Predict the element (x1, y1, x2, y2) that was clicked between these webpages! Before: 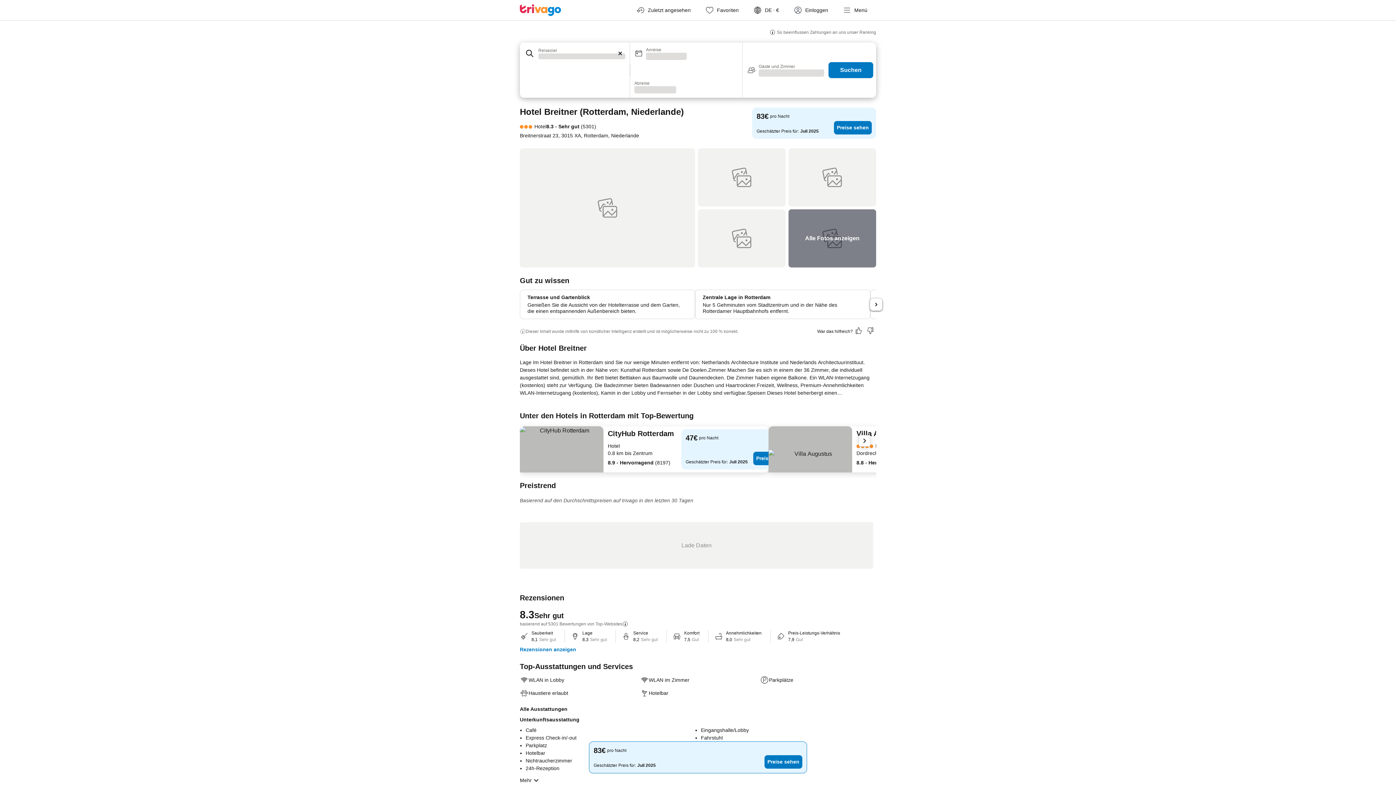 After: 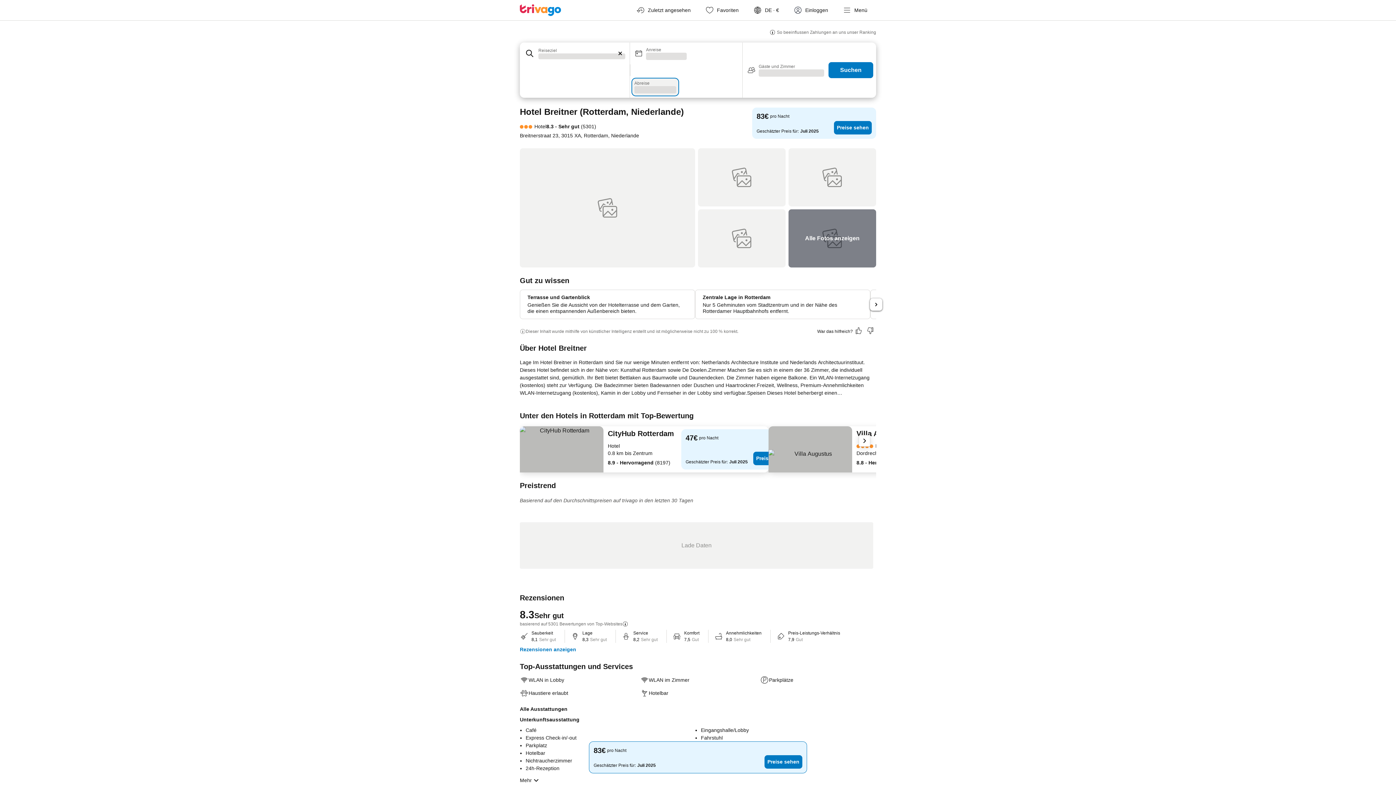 Action: bbox: (630, 76, 680, 97) label: Abreise
Lade Daten